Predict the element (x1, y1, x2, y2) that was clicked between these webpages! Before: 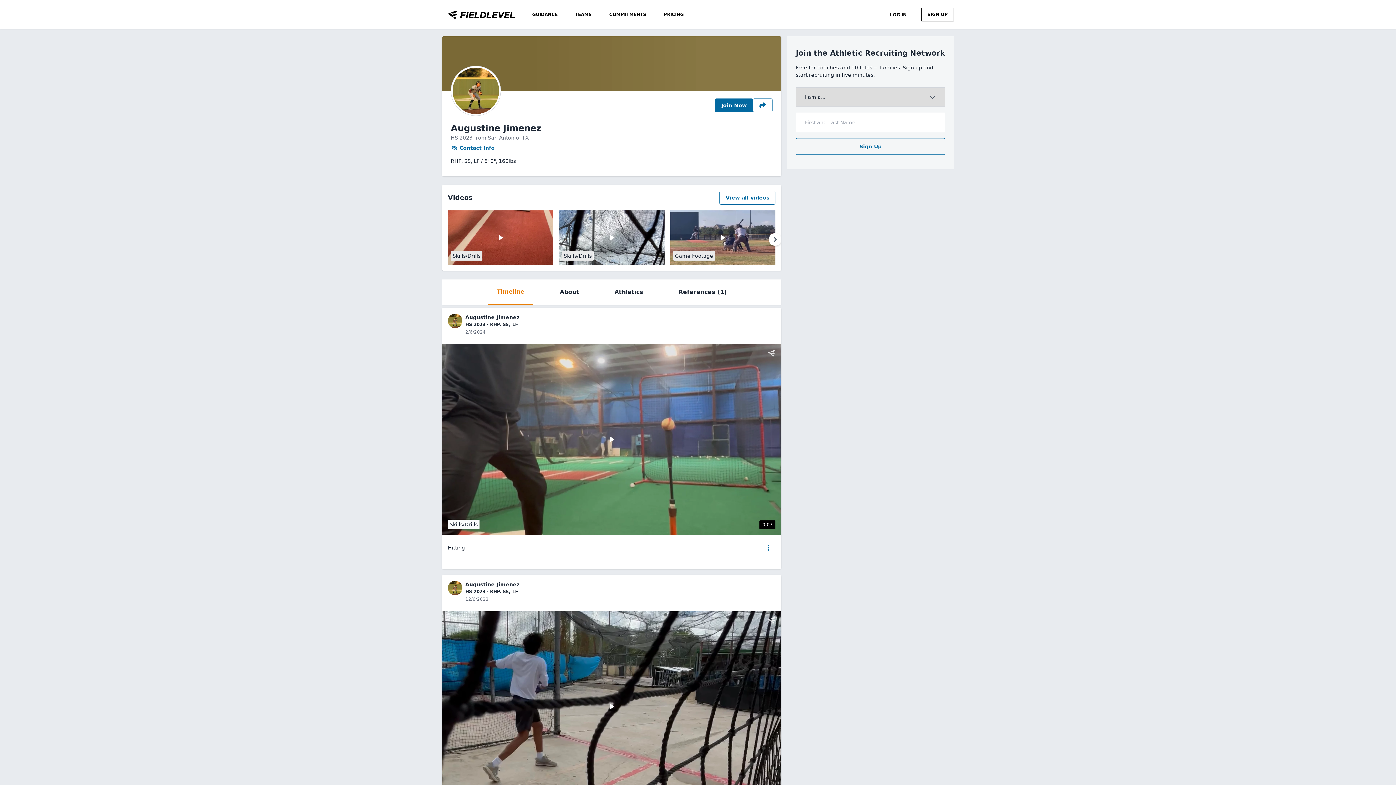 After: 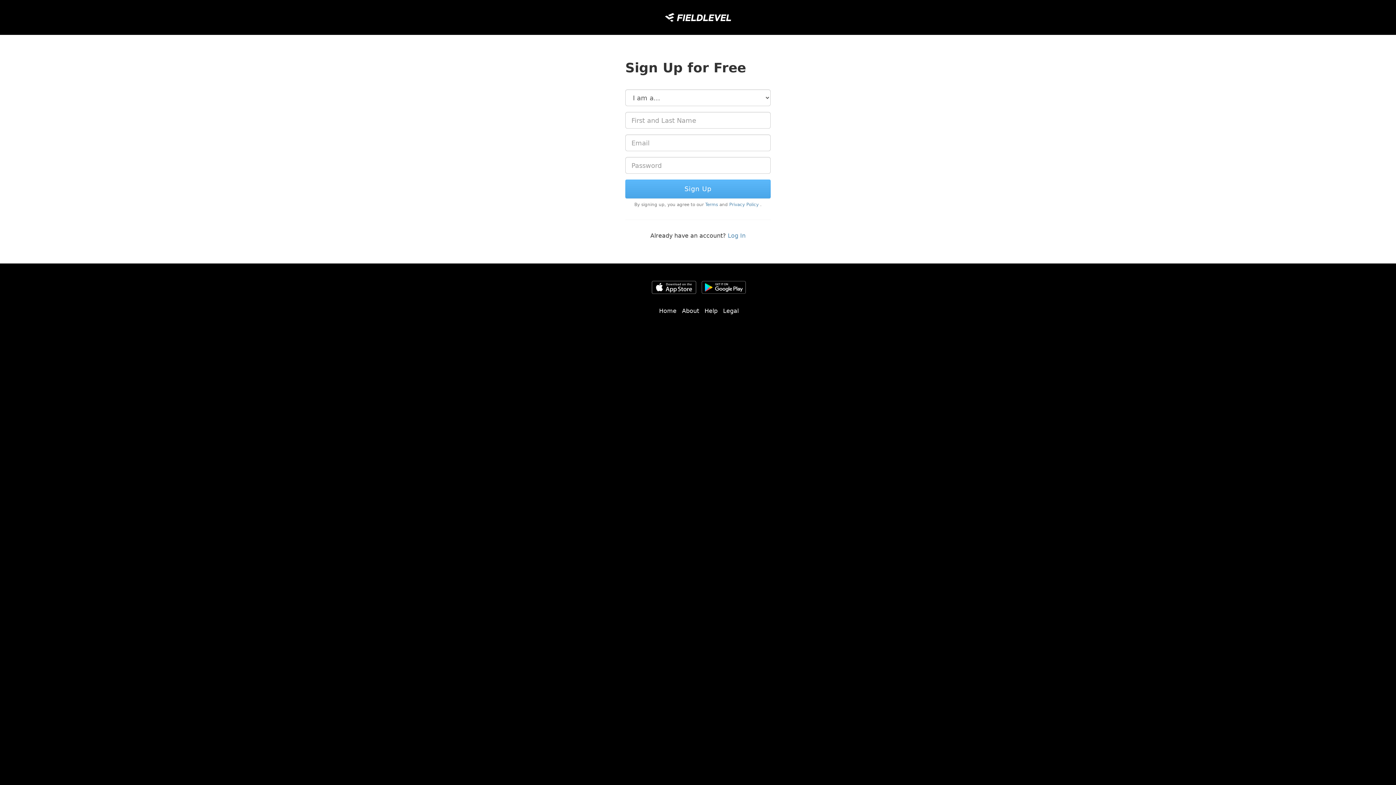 Action: label: SIGN UP bbox: (921, 7, 954, 21)